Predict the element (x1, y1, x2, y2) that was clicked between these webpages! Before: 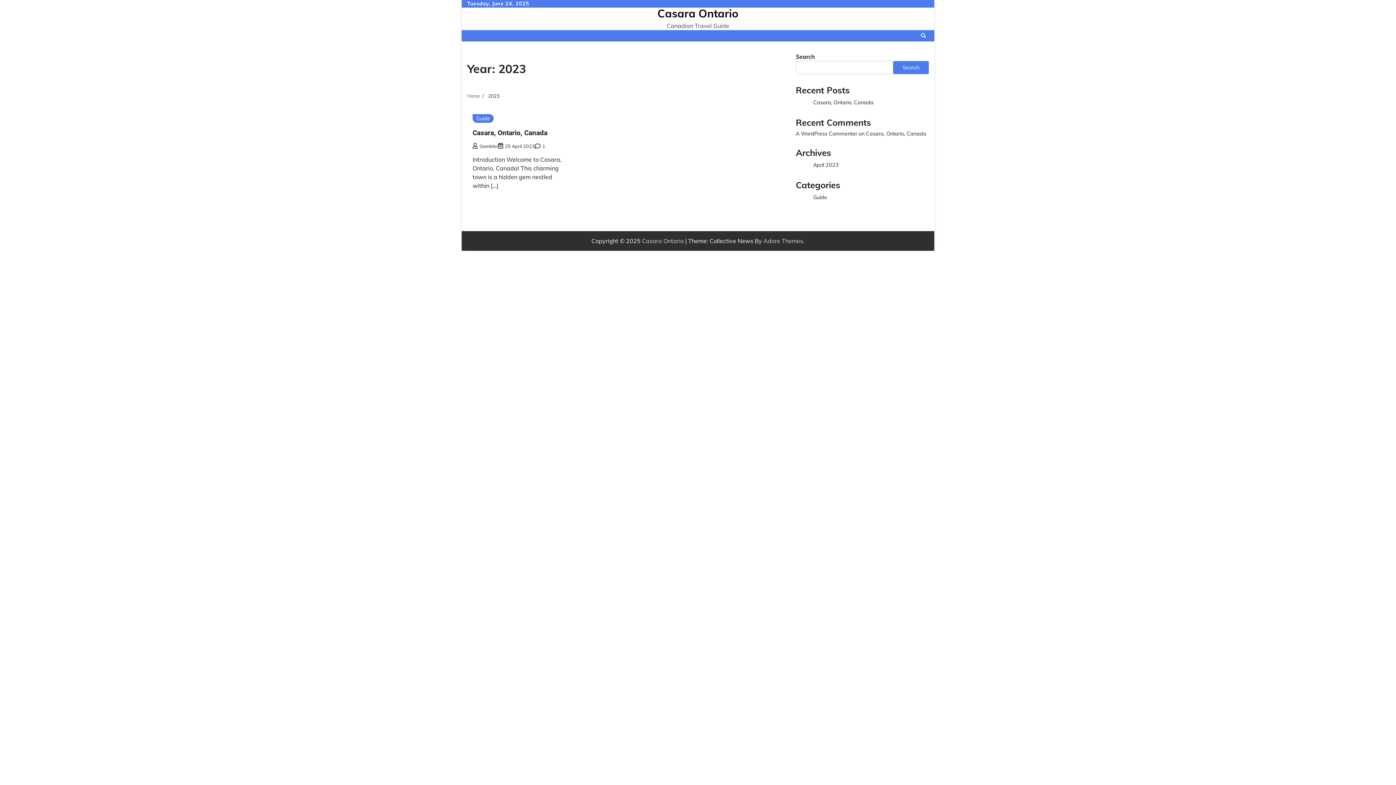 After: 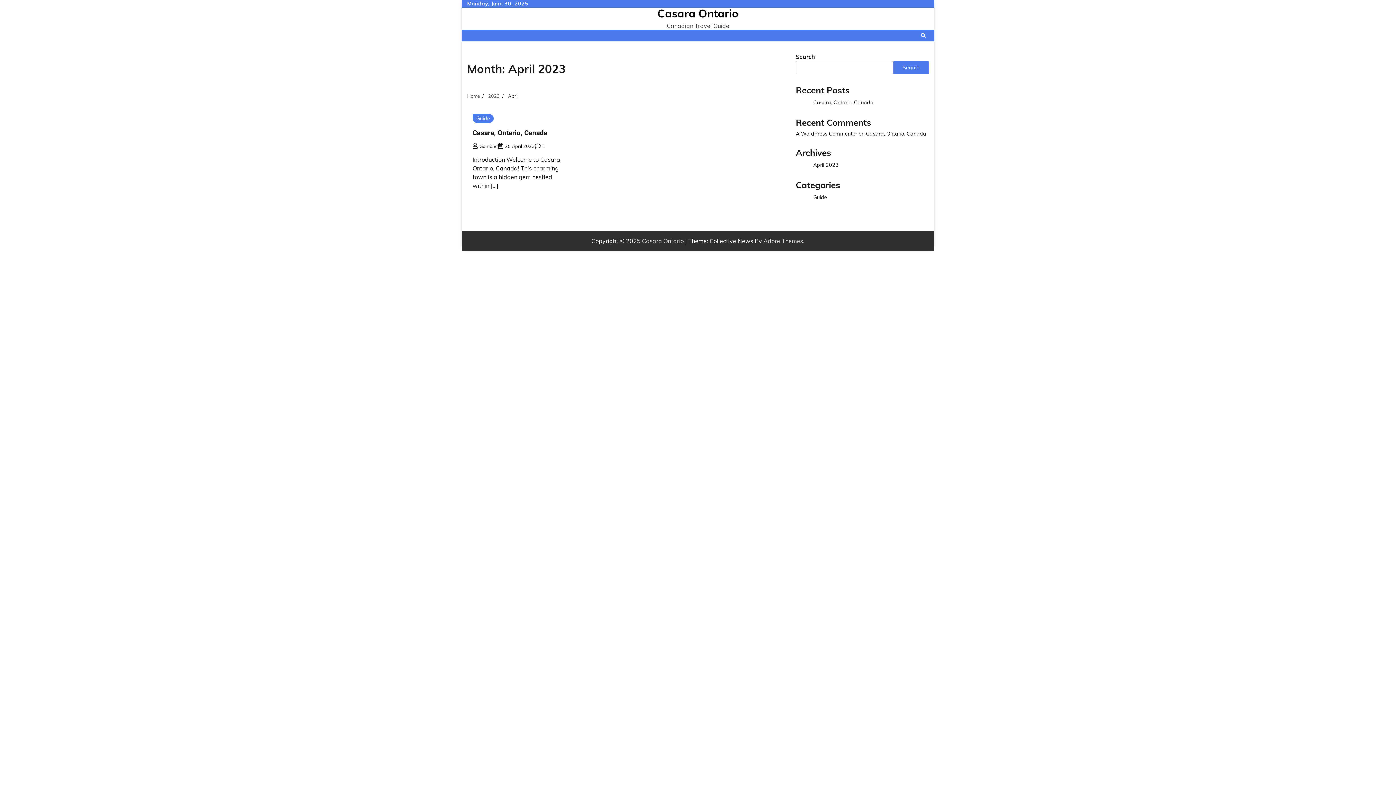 Action: label: April 2023 bbox: (813, 161, 838, 168)